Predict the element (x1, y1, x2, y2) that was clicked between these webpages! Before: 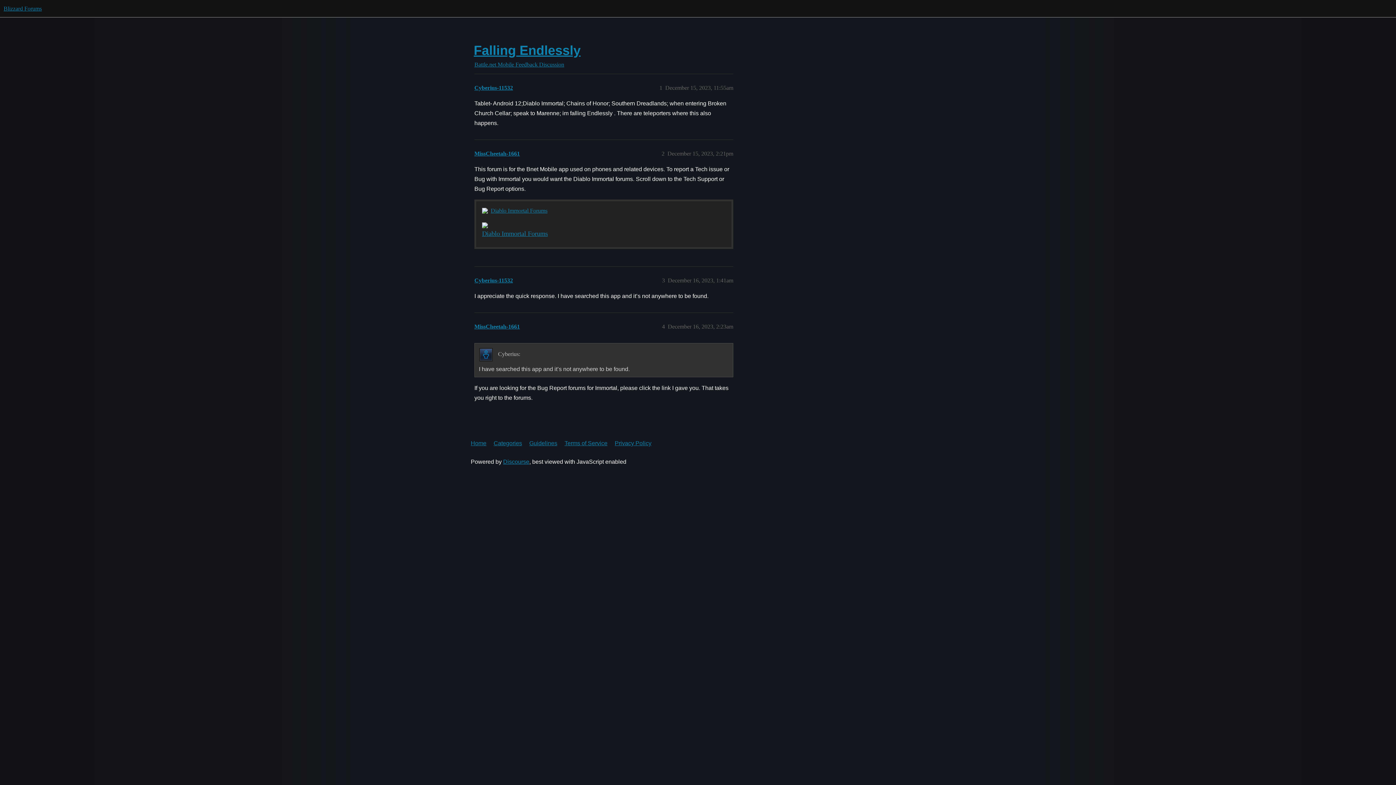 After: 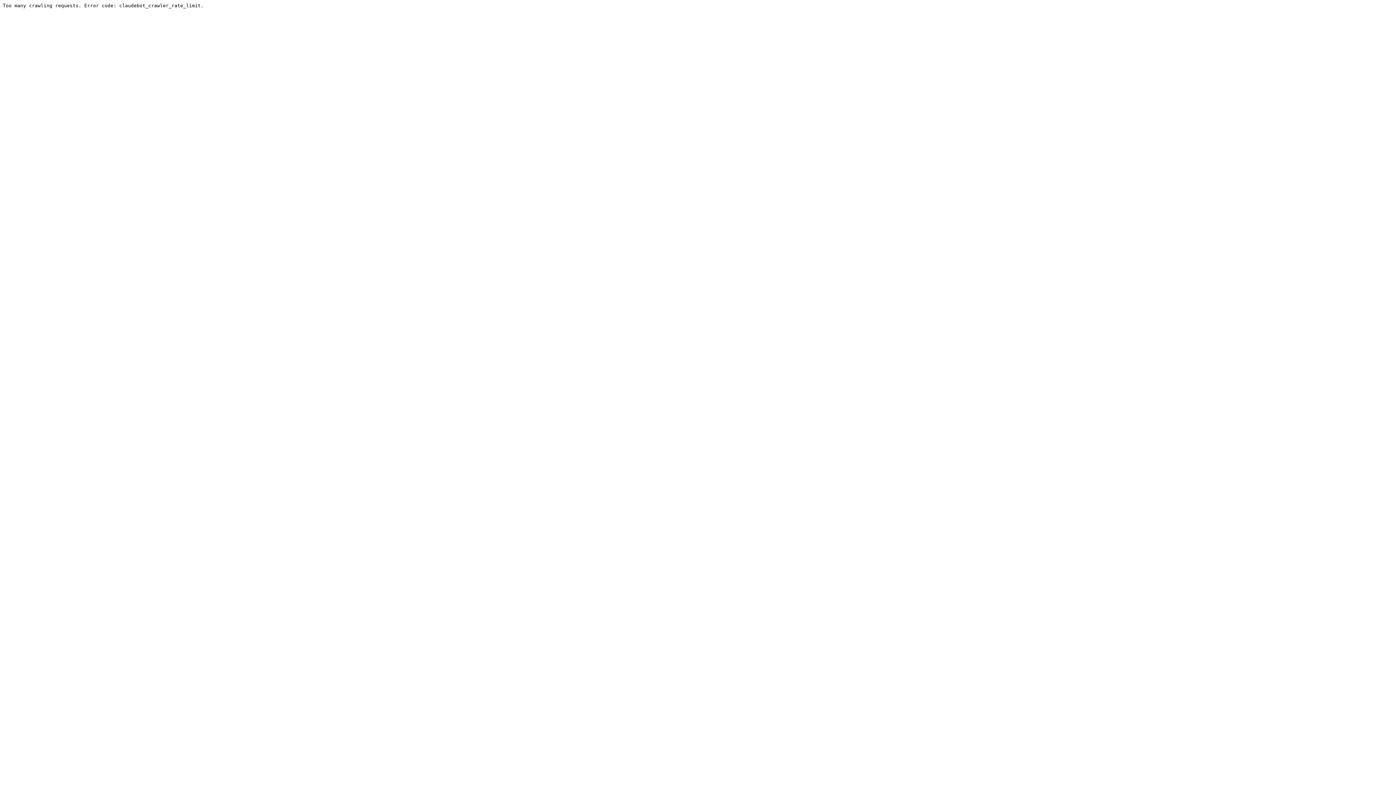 Action: bbox: (474, 150, 520, 156) label: MissCheetah-1661